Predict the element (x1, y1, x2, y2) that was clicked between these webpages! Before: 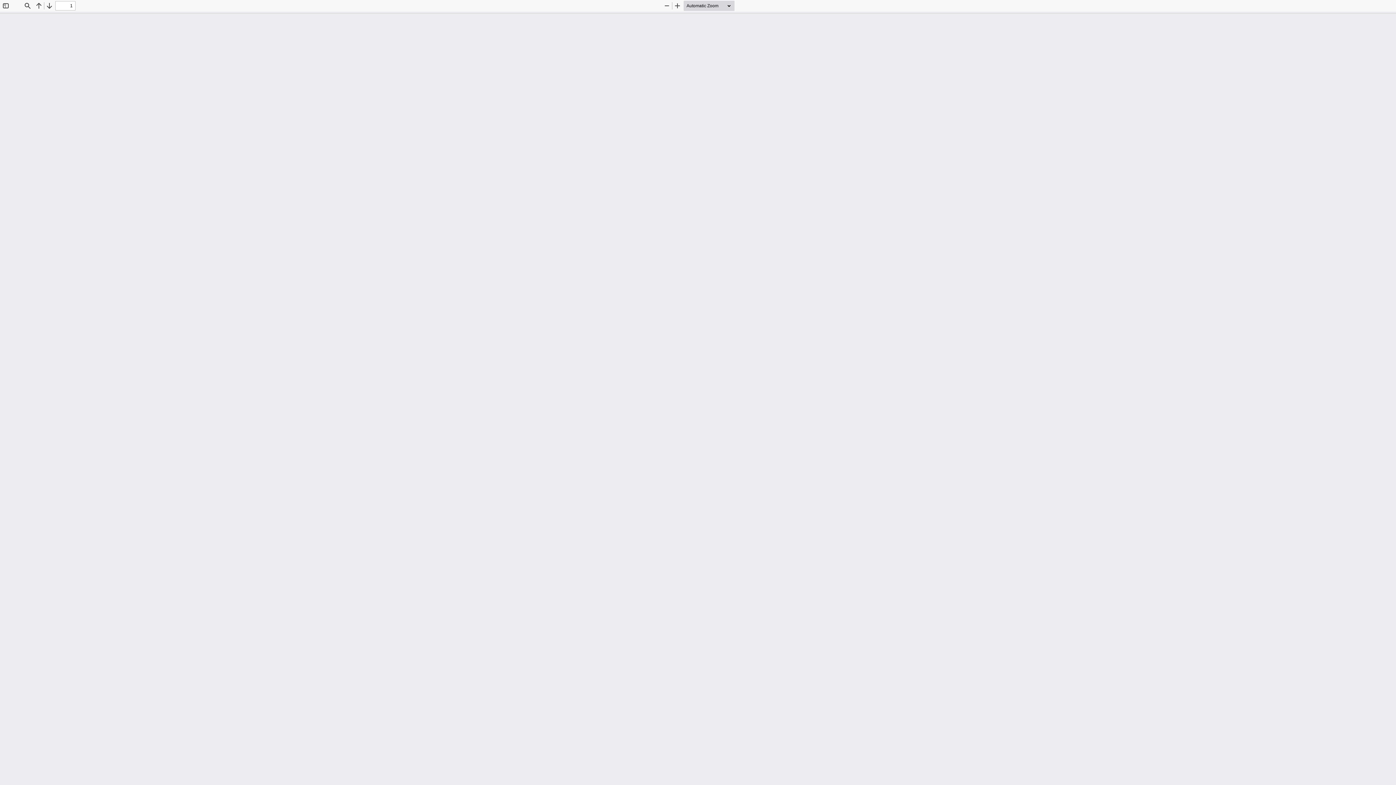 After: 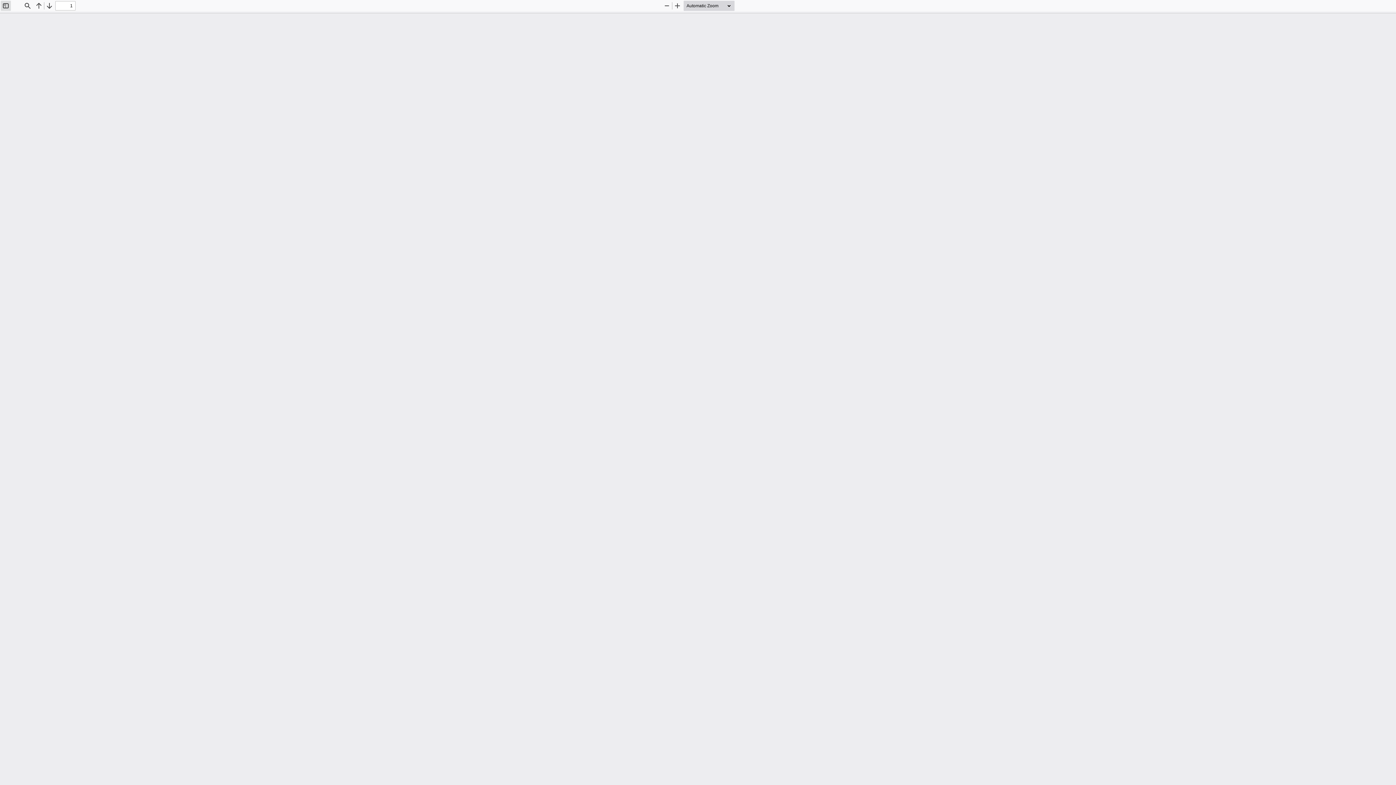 Action: bbox: (0, 0, 10, 10) label: Toggle Sidebar